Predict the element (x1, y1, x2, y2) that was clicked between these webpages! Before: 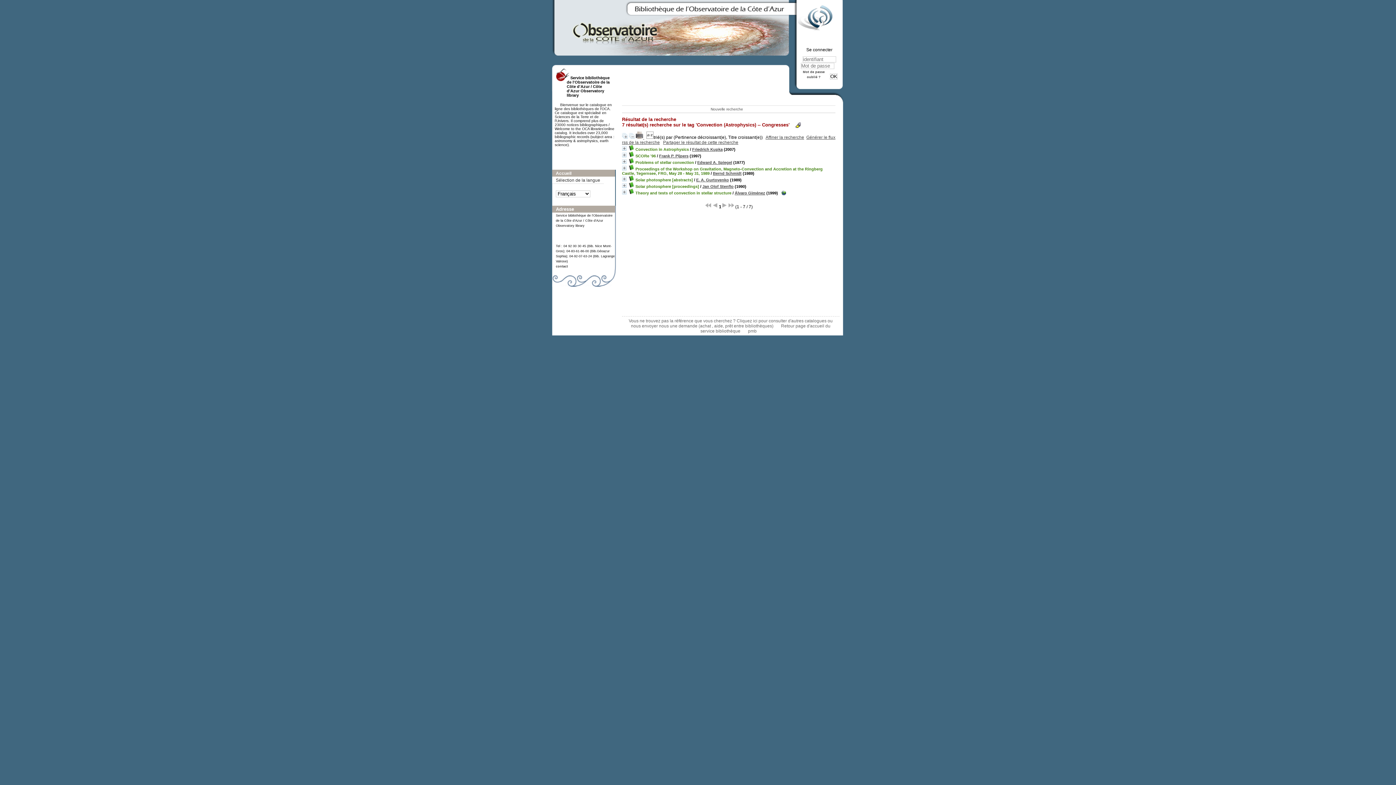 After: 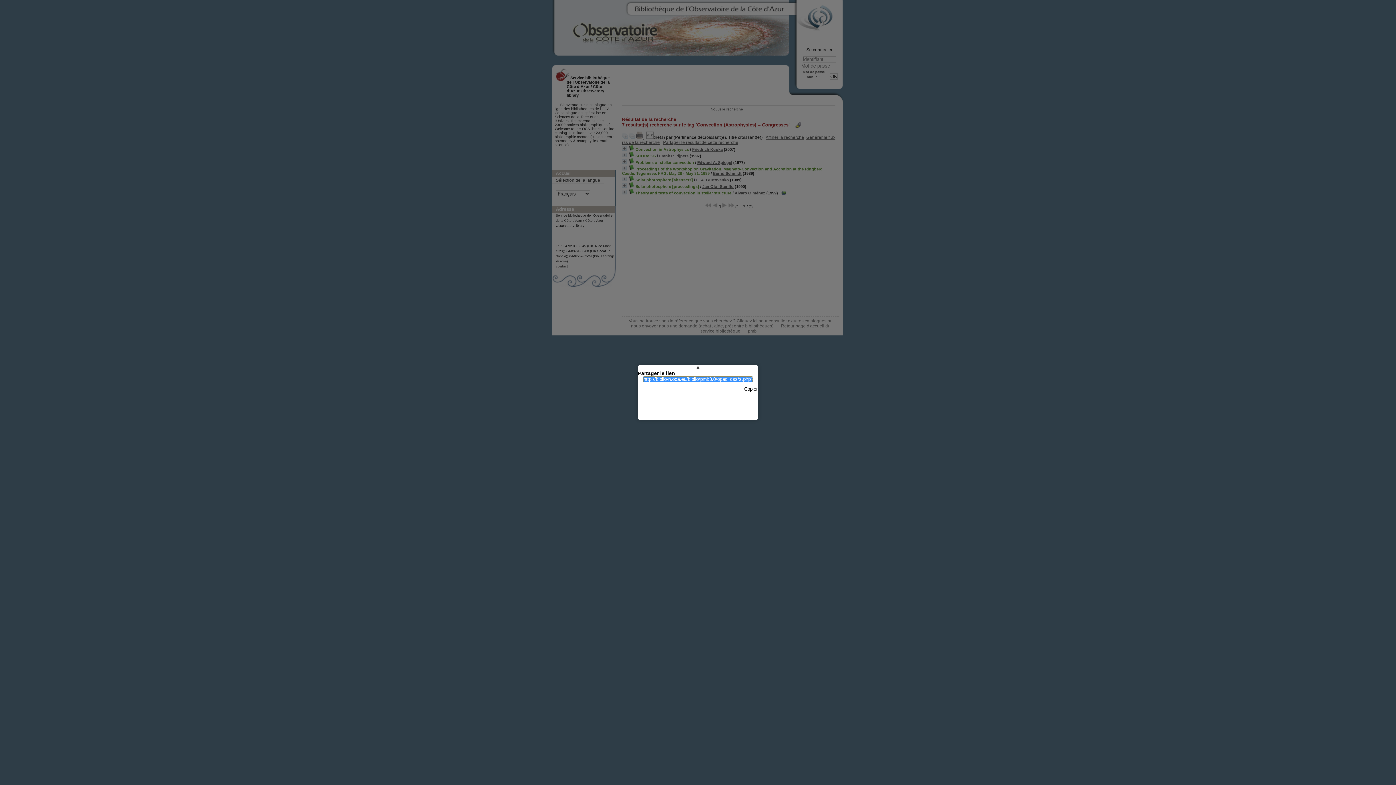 Action: label: Partager le résultat de cette recherche bbox: (663, 140, 738, 145)